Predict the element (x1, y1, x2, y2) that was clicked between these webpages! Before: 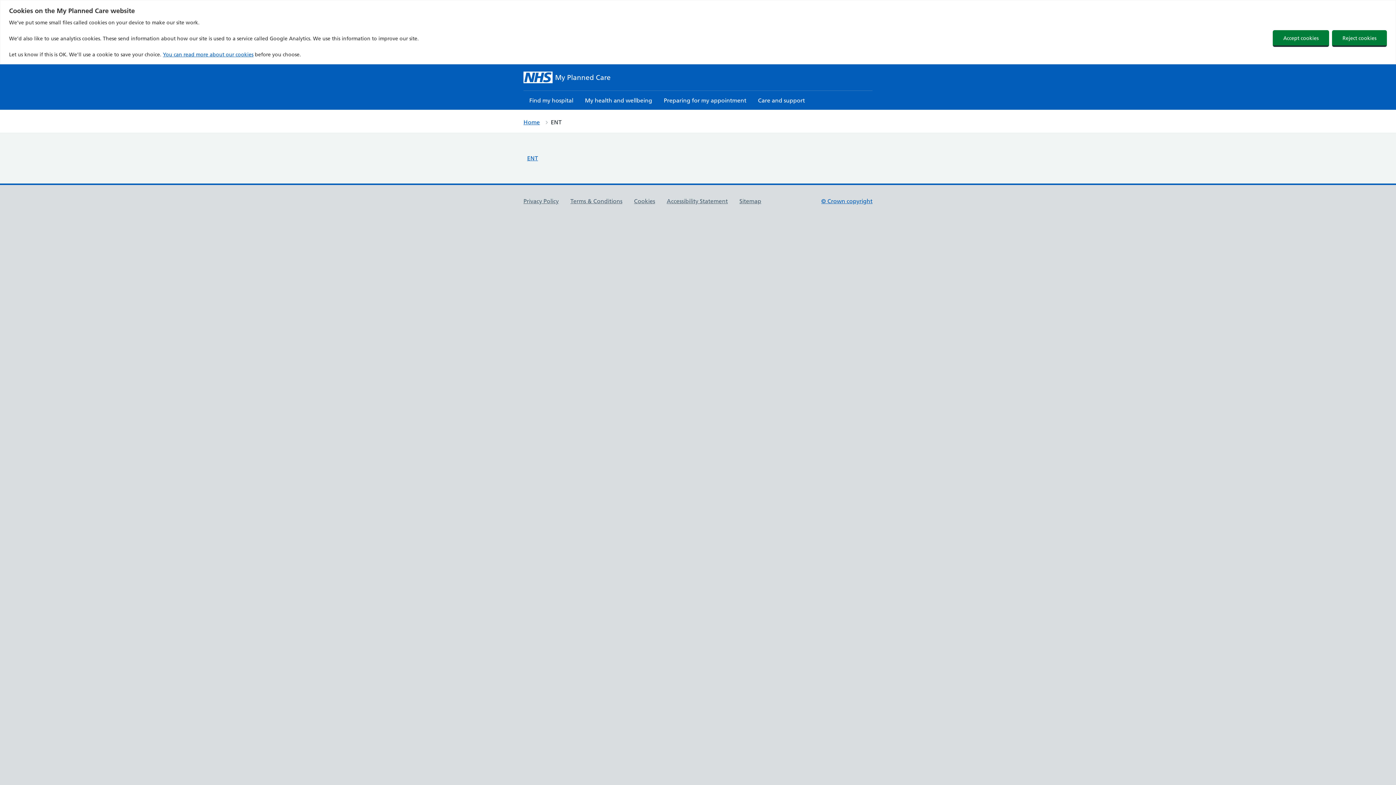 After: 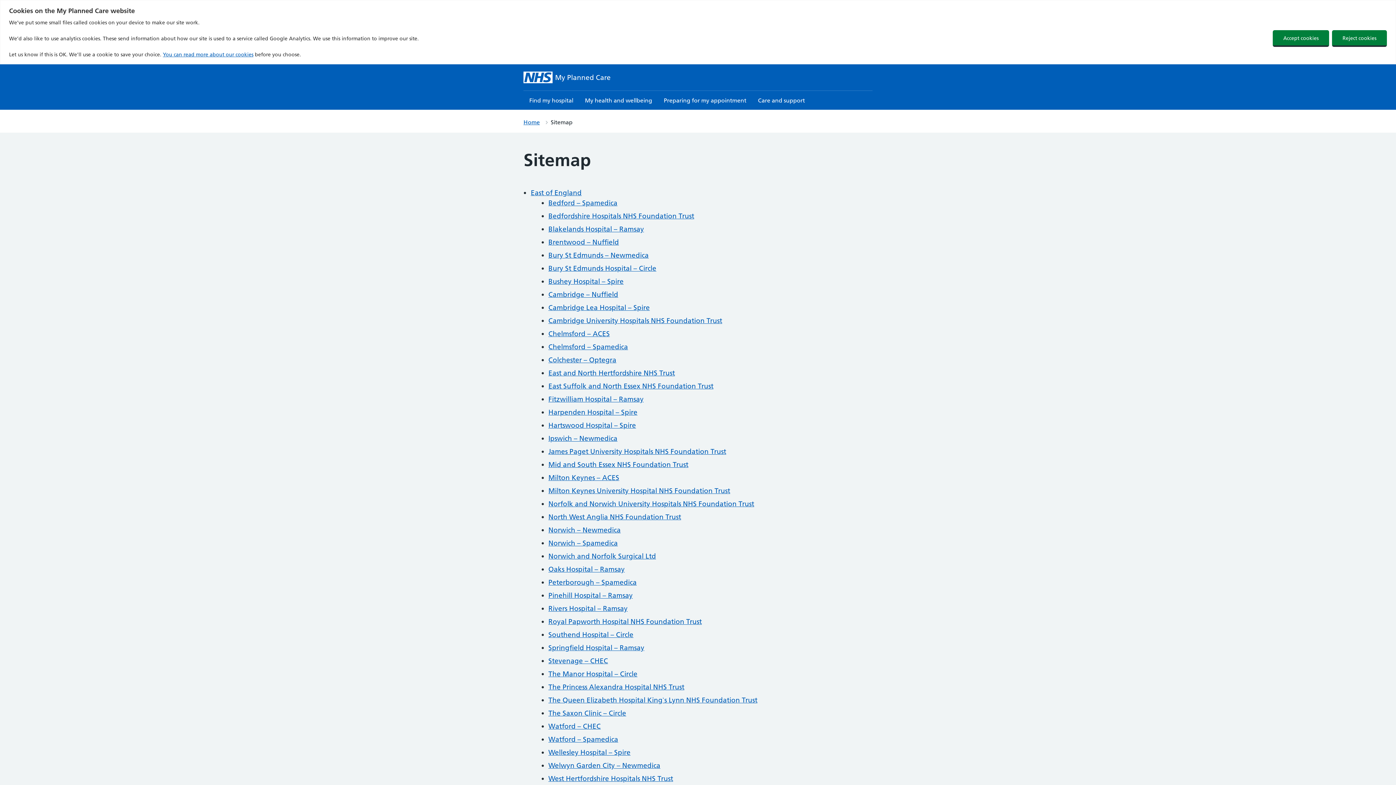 Action: bbox: (739, 197, 761, 204) label: Sitemap